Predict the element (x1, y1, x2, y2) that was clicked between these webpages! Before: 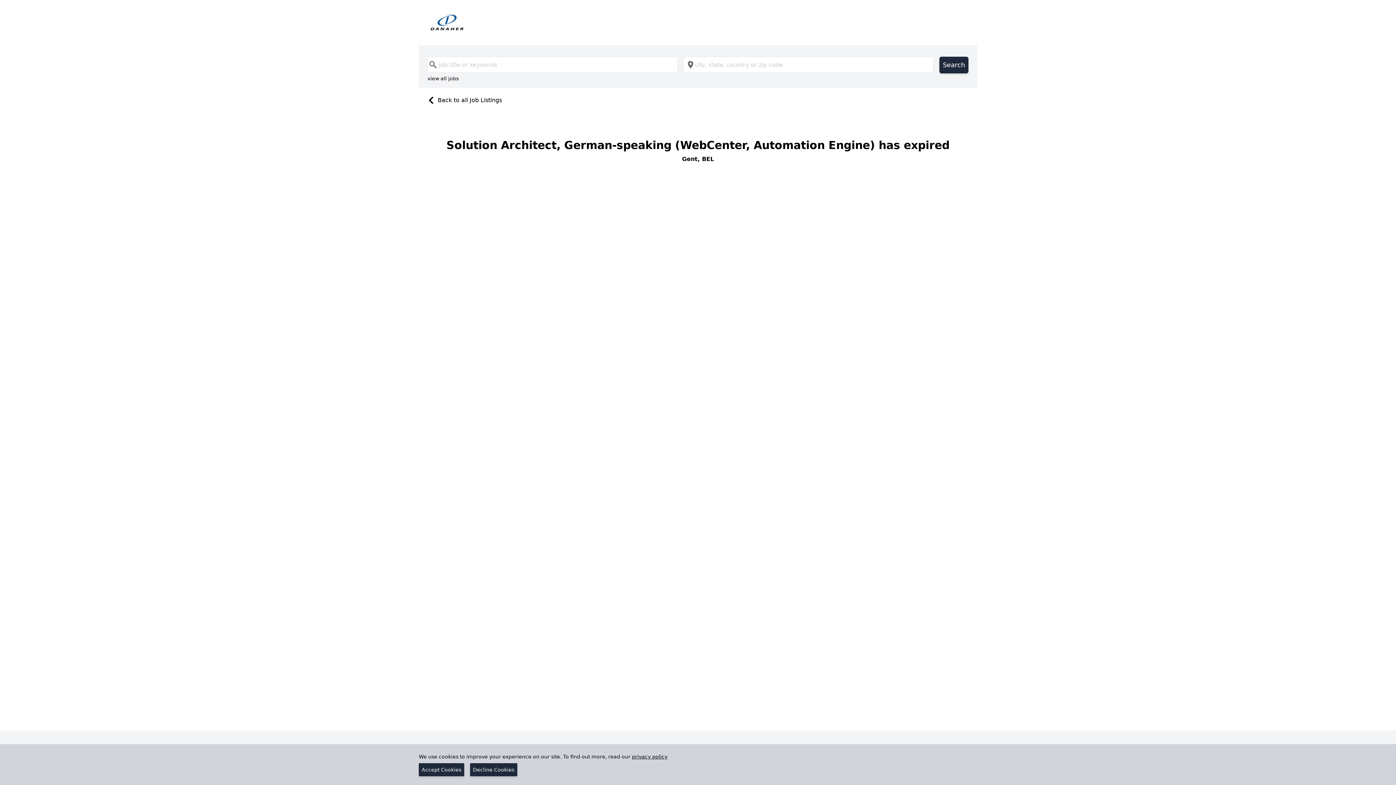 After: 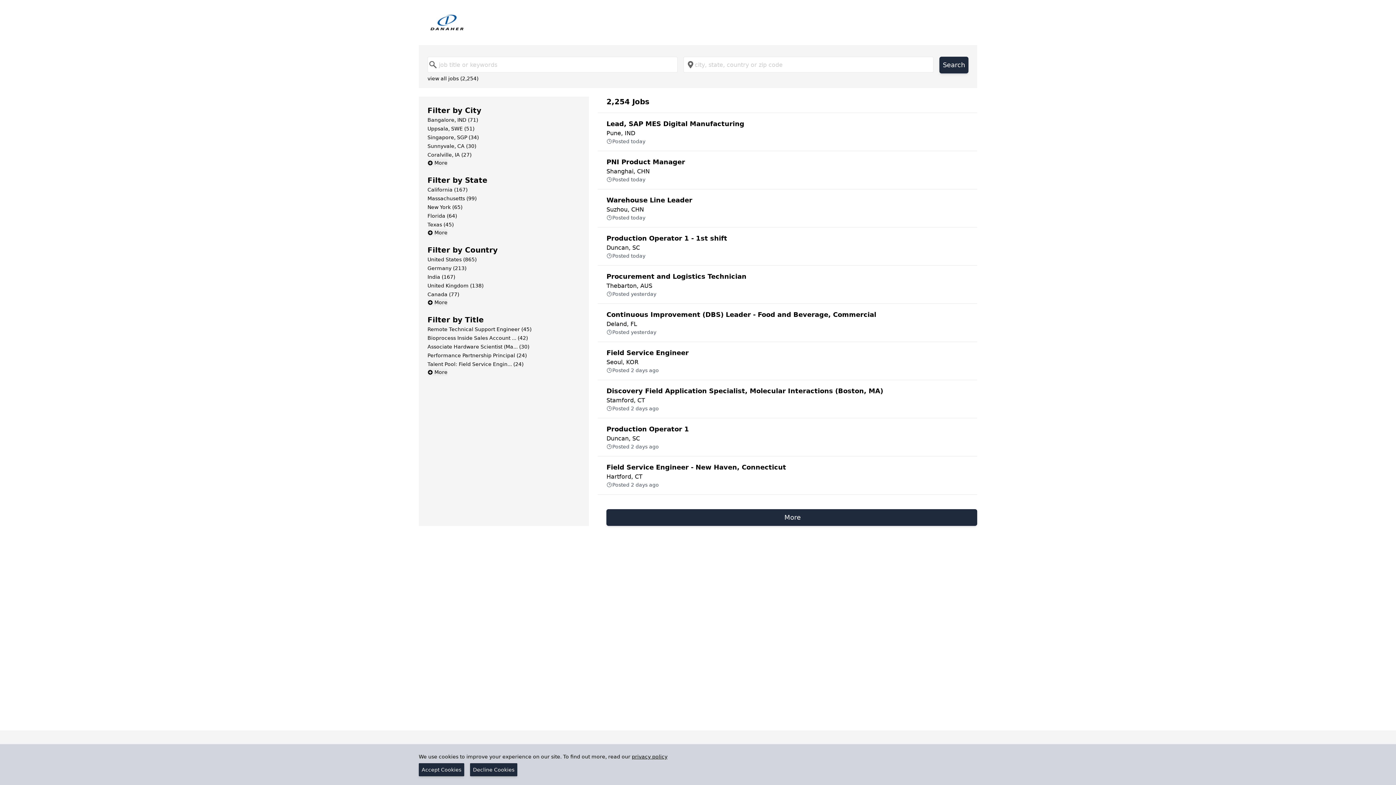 Action: bbox: (424, 96, 502, 103) label: Back to all Job Listings